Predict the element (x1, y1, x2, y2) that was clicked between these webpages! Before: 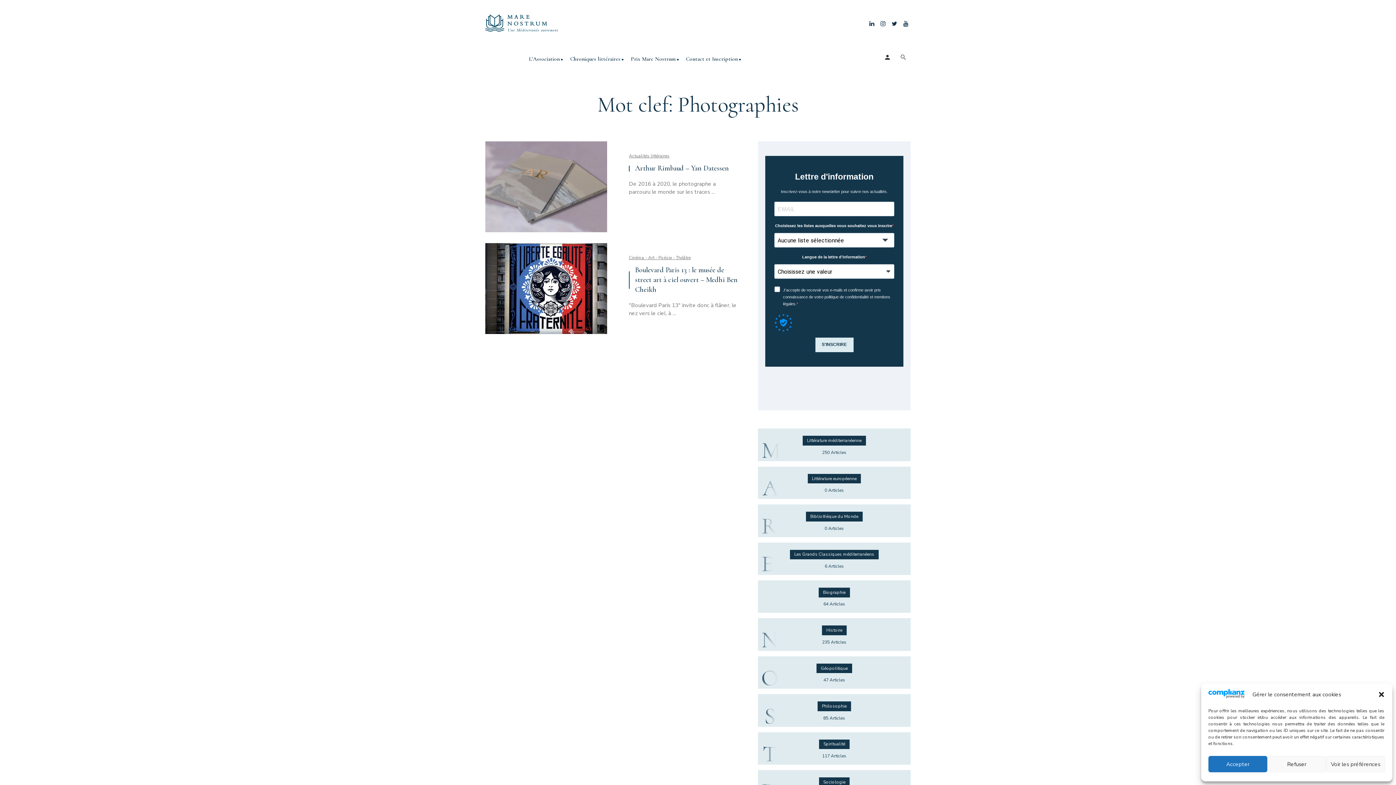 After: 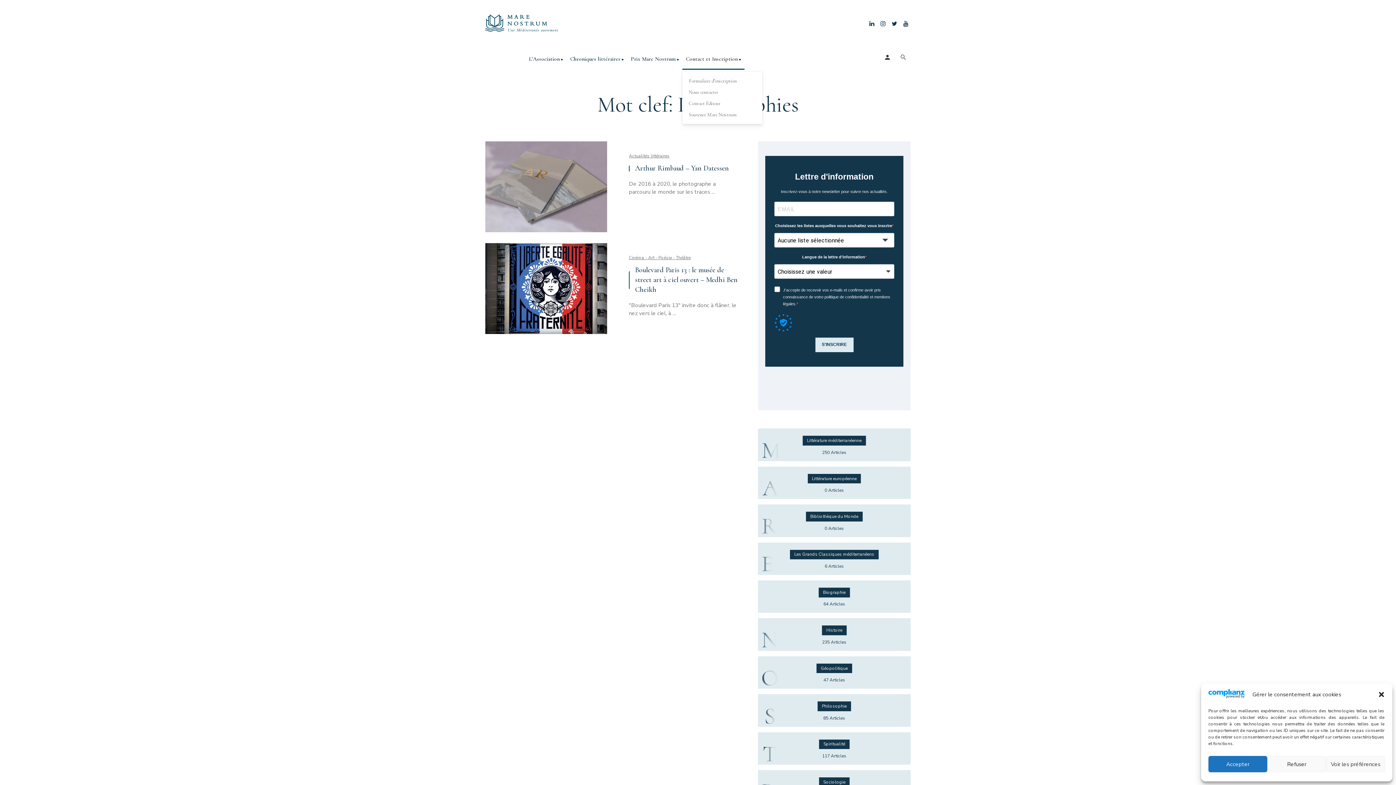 Action: label: Contact et Inscription bbox: (682, 48, 744, 69)